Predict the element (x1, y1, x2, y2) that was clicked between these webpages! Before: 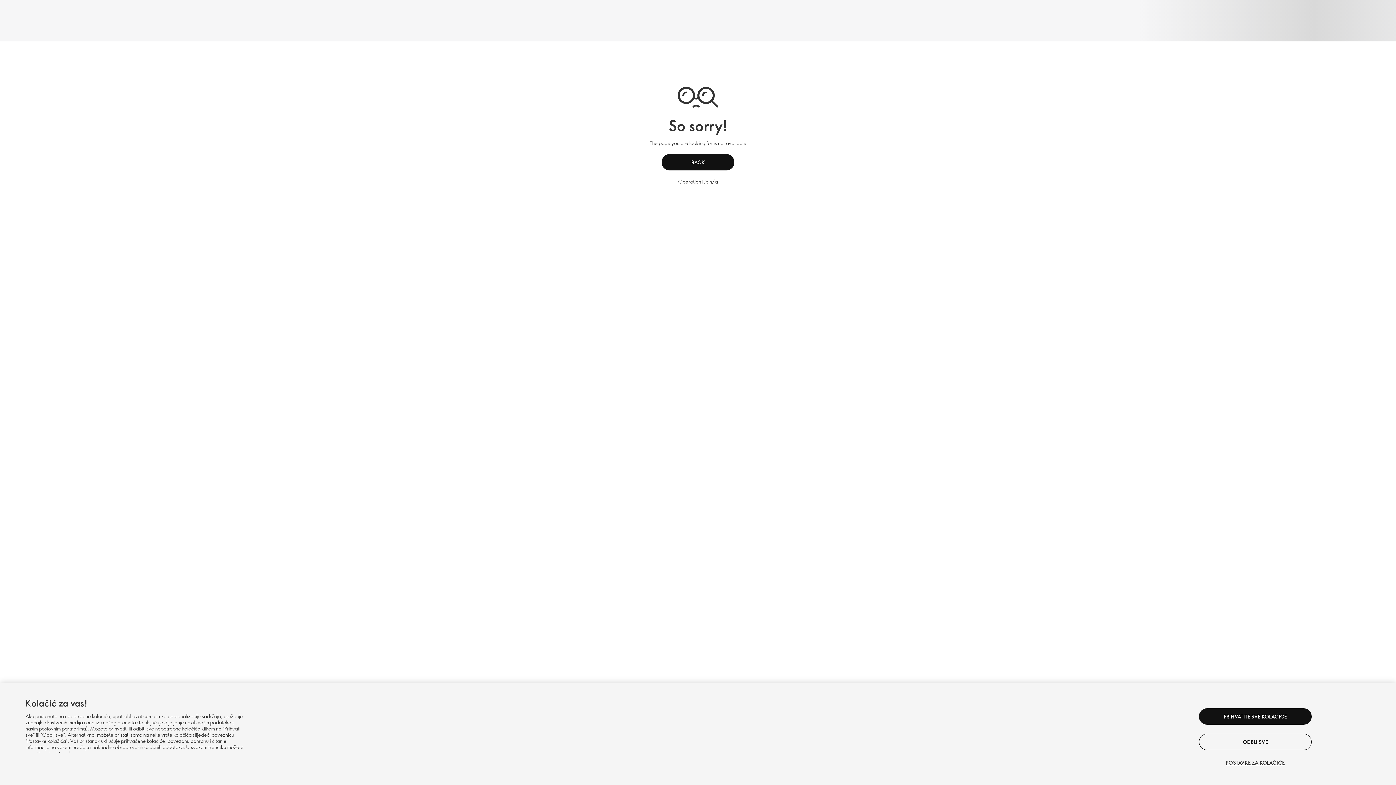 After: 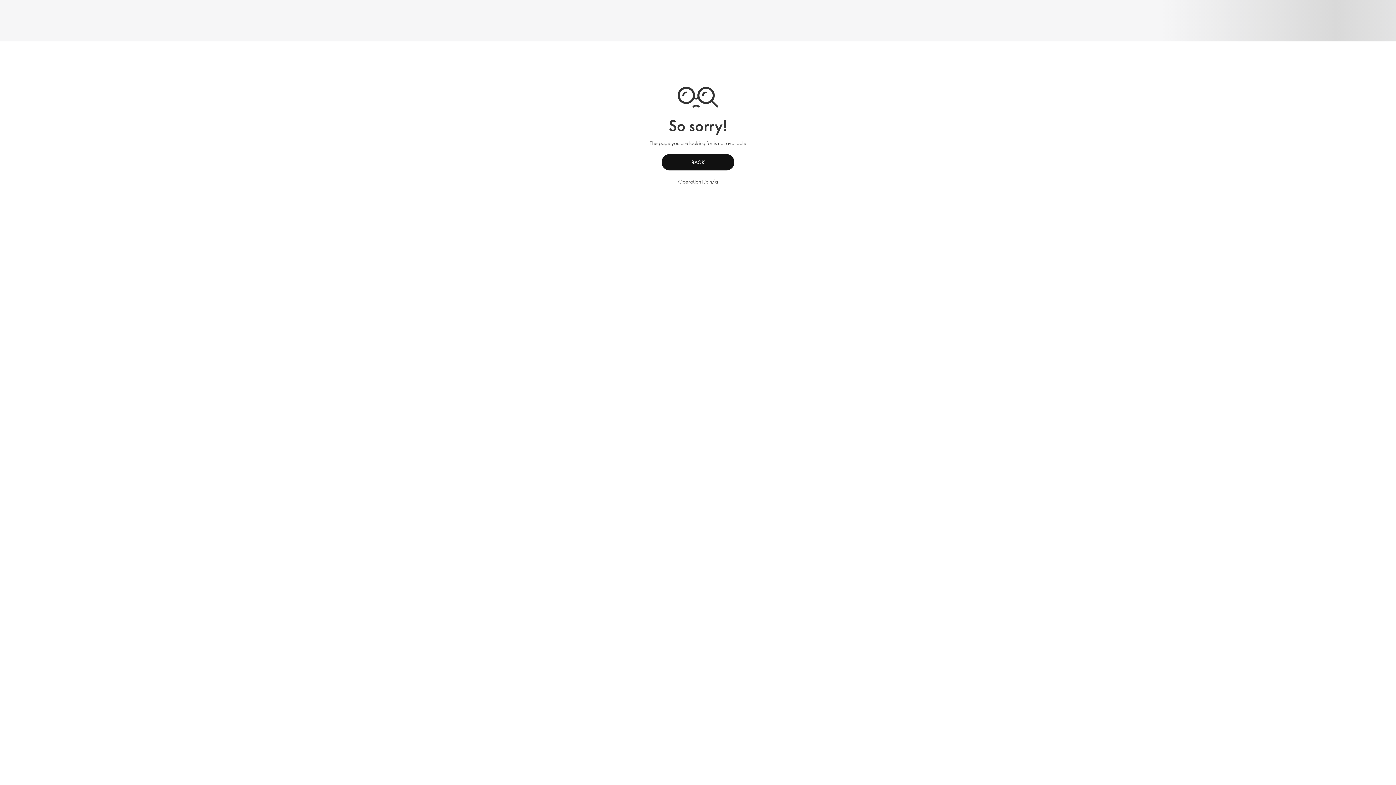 Action: label: PRIHVATITE SVE KOLAČIĆE bbox: (1199, 708, 1312, 725)